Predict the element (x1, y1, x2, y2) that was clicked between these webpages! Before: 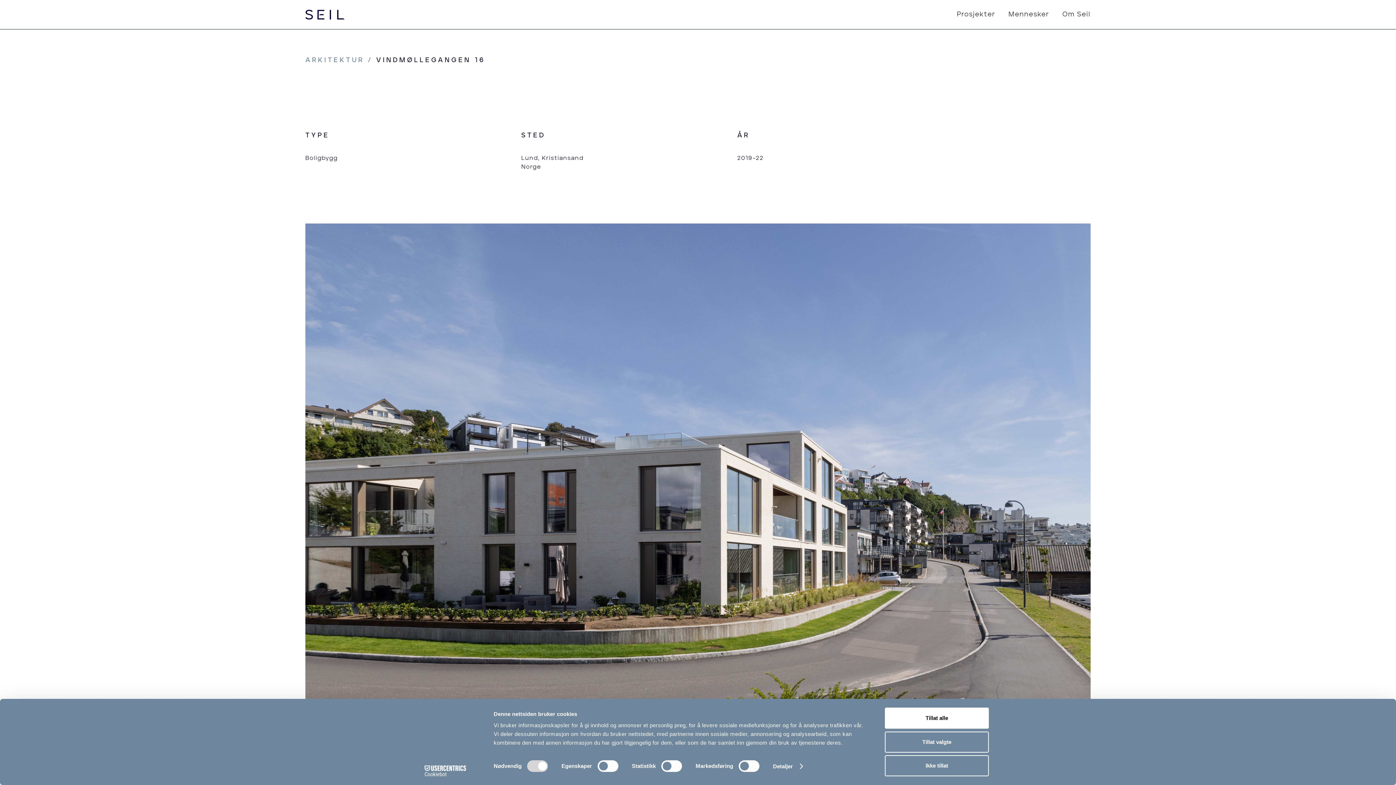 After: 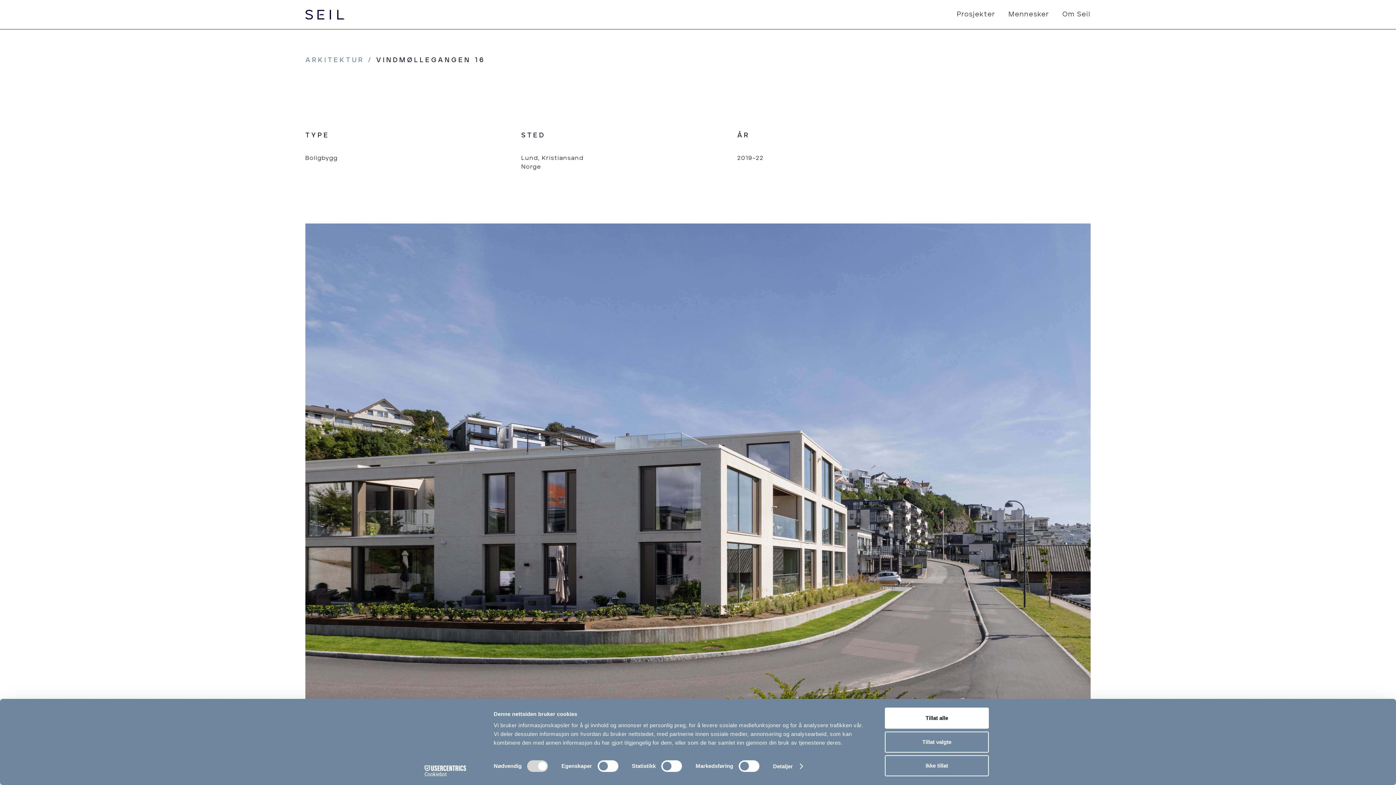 Action: label: Cookiebot - opens in a new window bbox: (413, 765, 477, 776)